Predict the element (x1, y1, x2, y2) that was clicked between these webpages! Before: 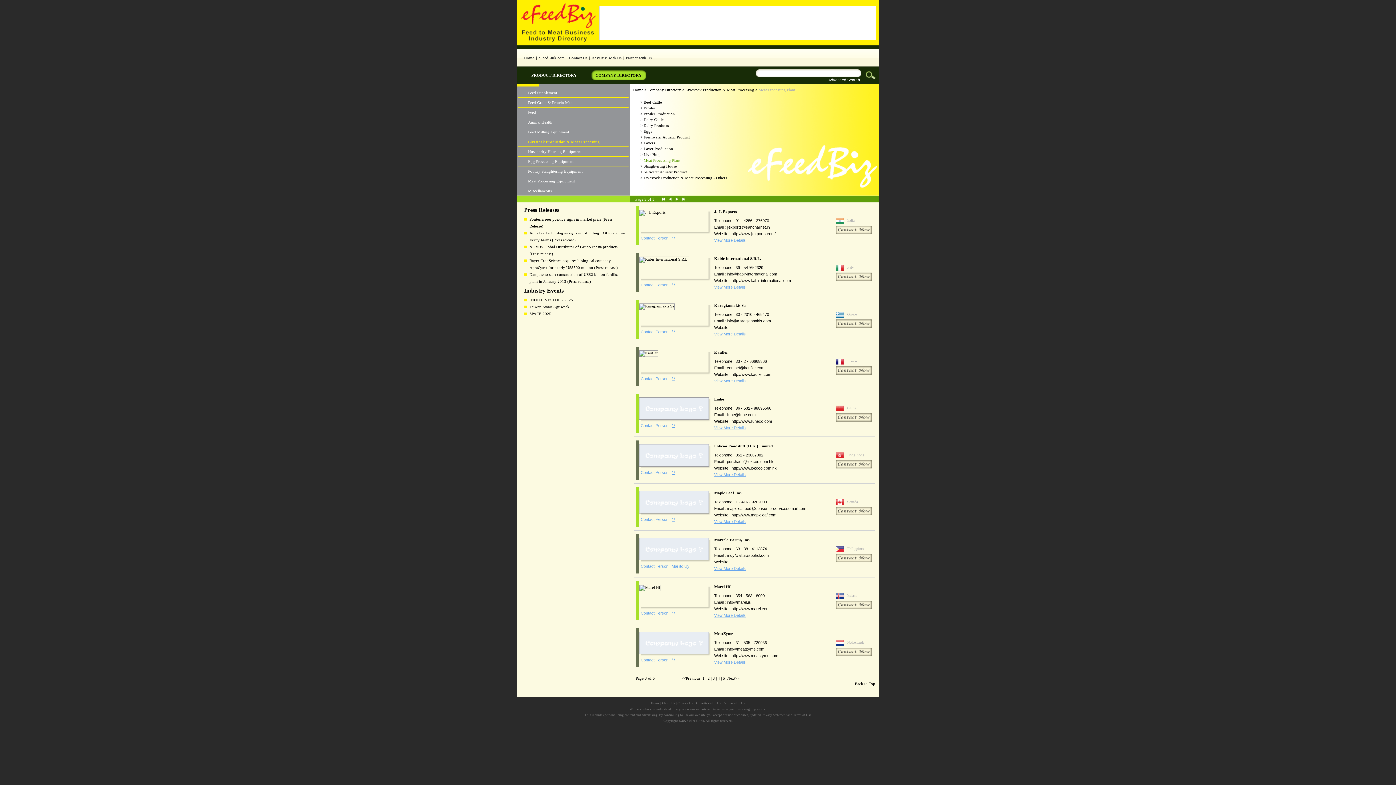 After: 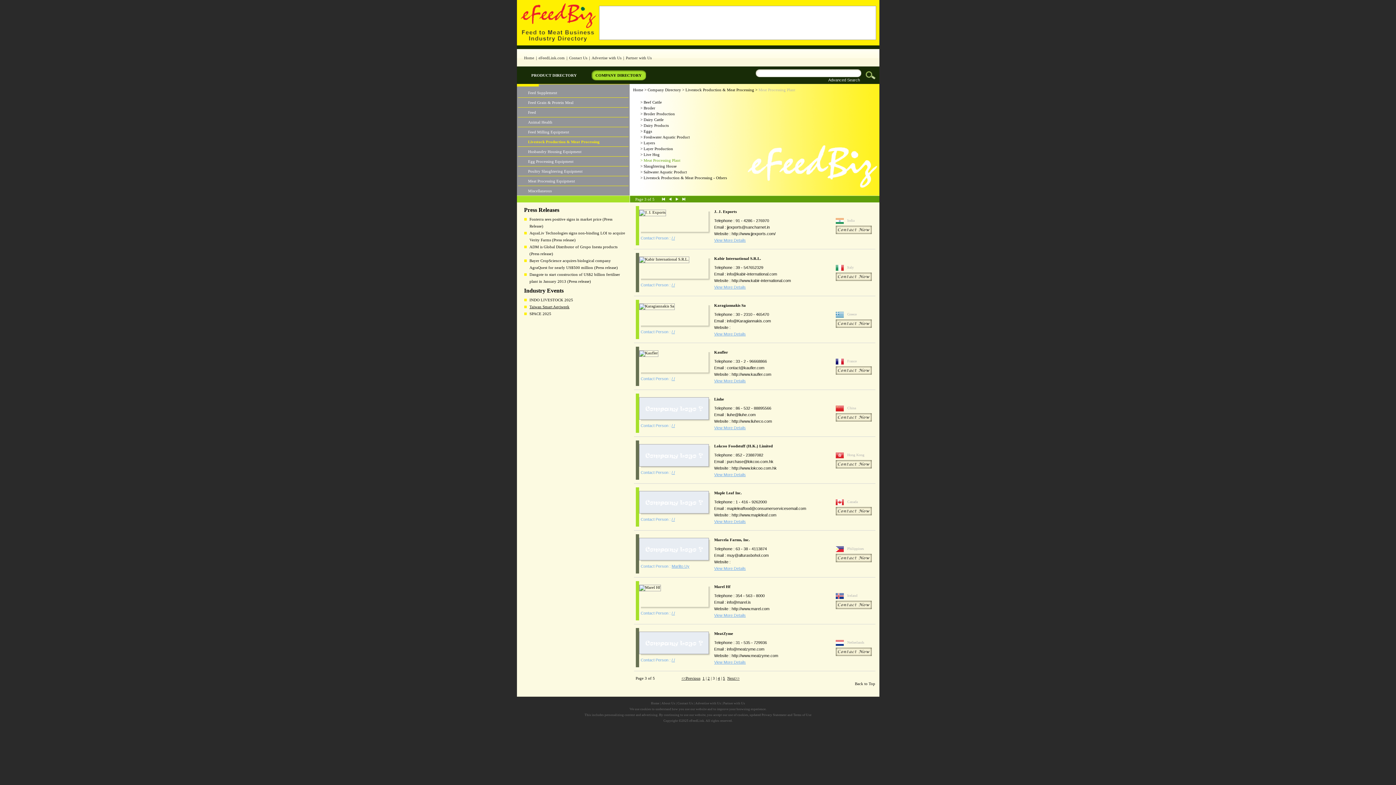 Action: label: Taiwan Smart Agriweek bbox: (529, 304, 569, 309)